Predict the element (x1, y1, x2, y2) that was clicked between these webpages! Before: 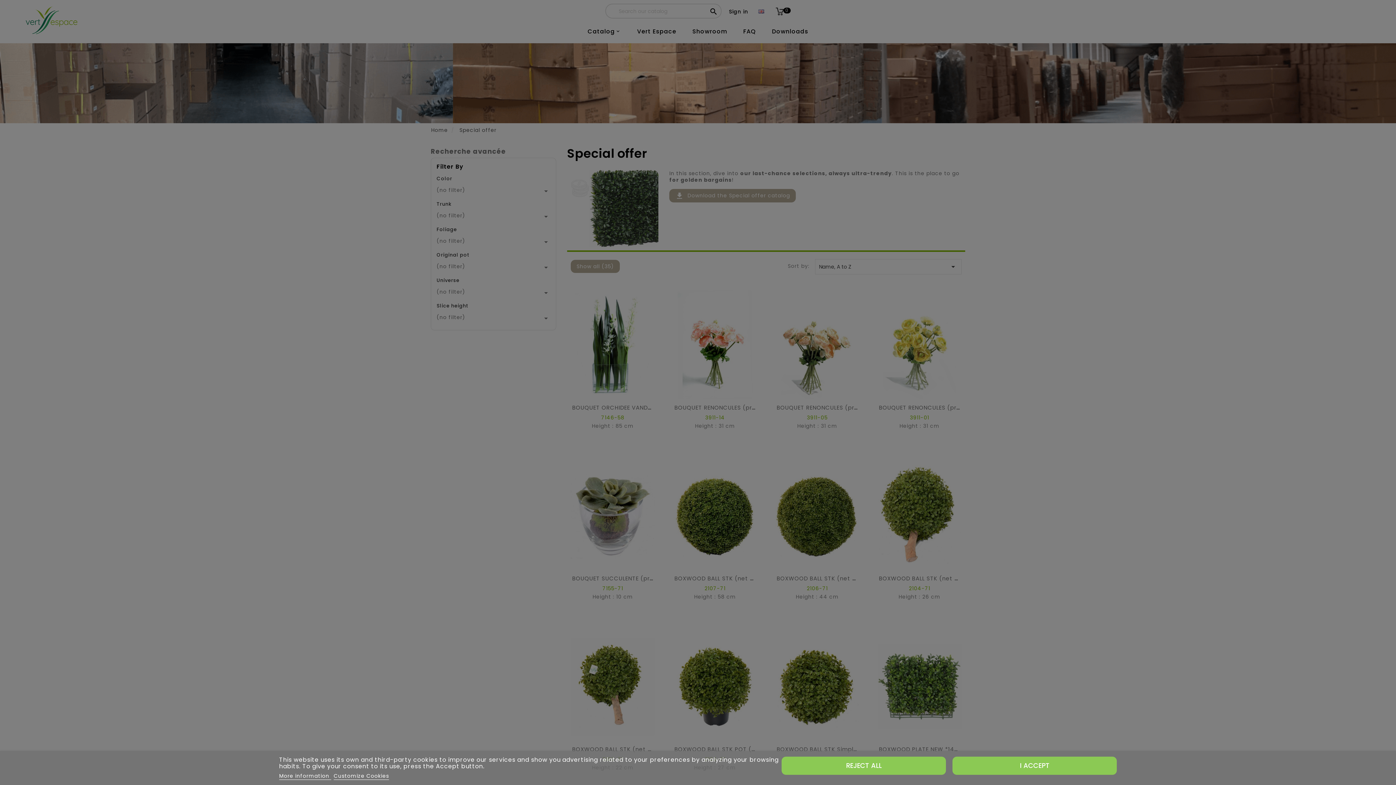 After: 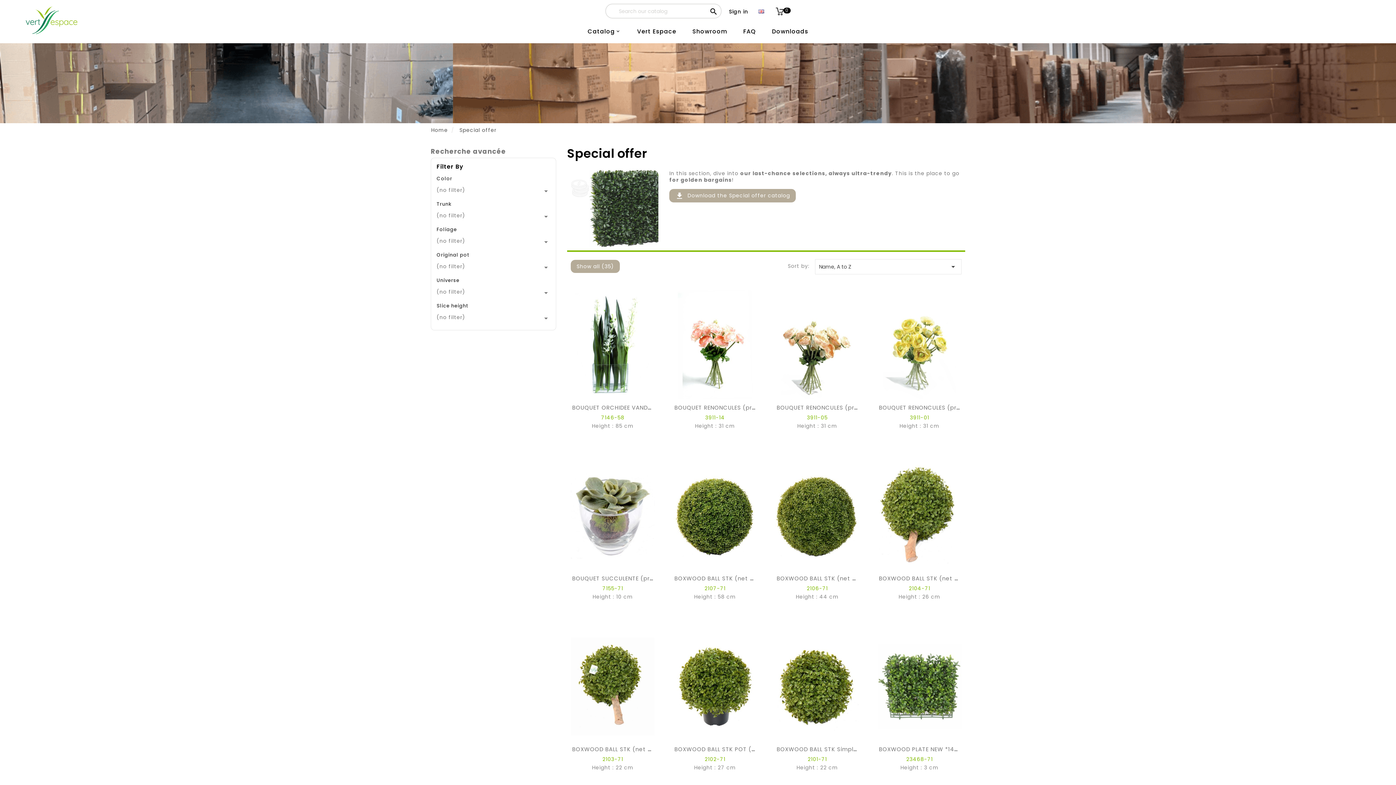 Action: label: REJECT ALL bbox: (781, 757, 946, 775)